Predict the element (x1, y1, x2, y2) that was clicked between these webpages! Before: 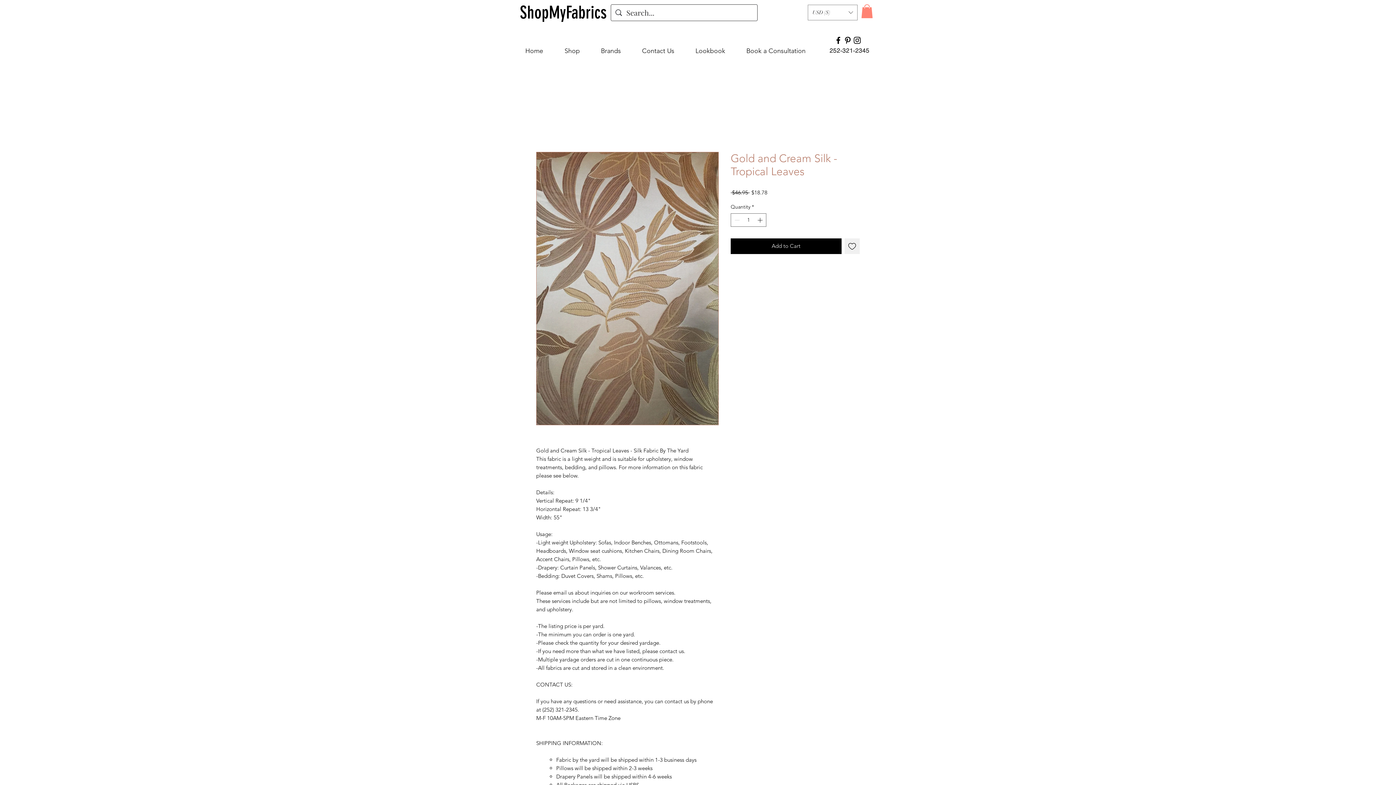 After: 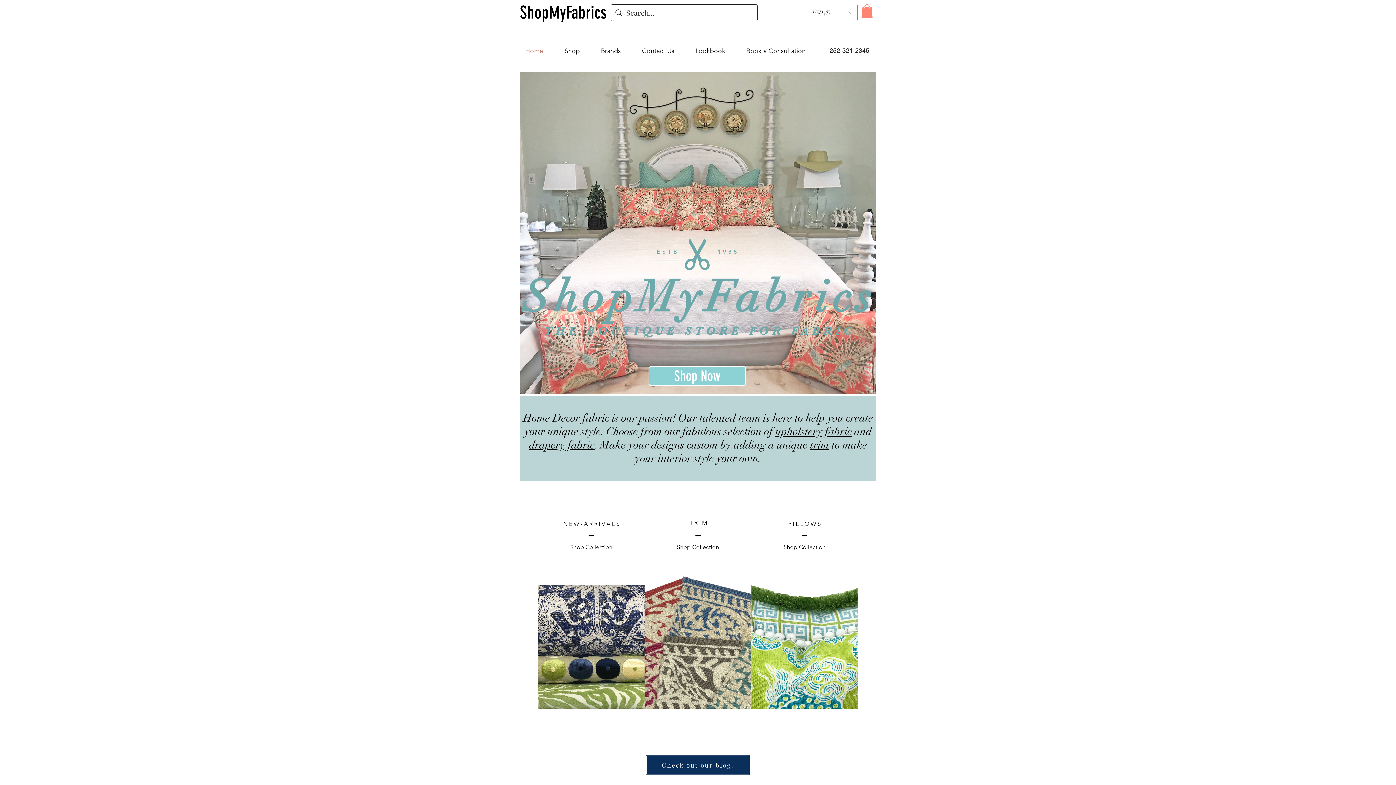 Action: bbox: (520, 45, 559, 56) label: Home